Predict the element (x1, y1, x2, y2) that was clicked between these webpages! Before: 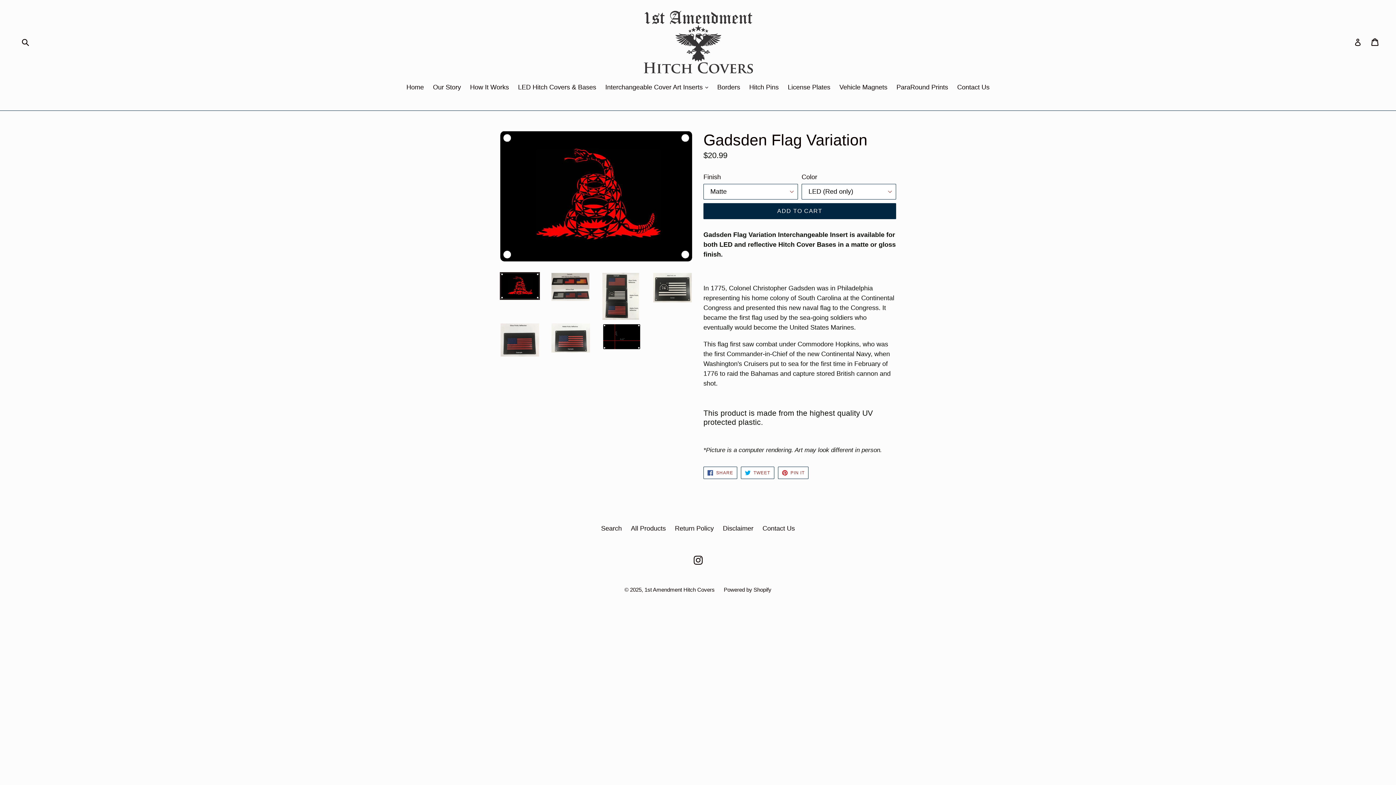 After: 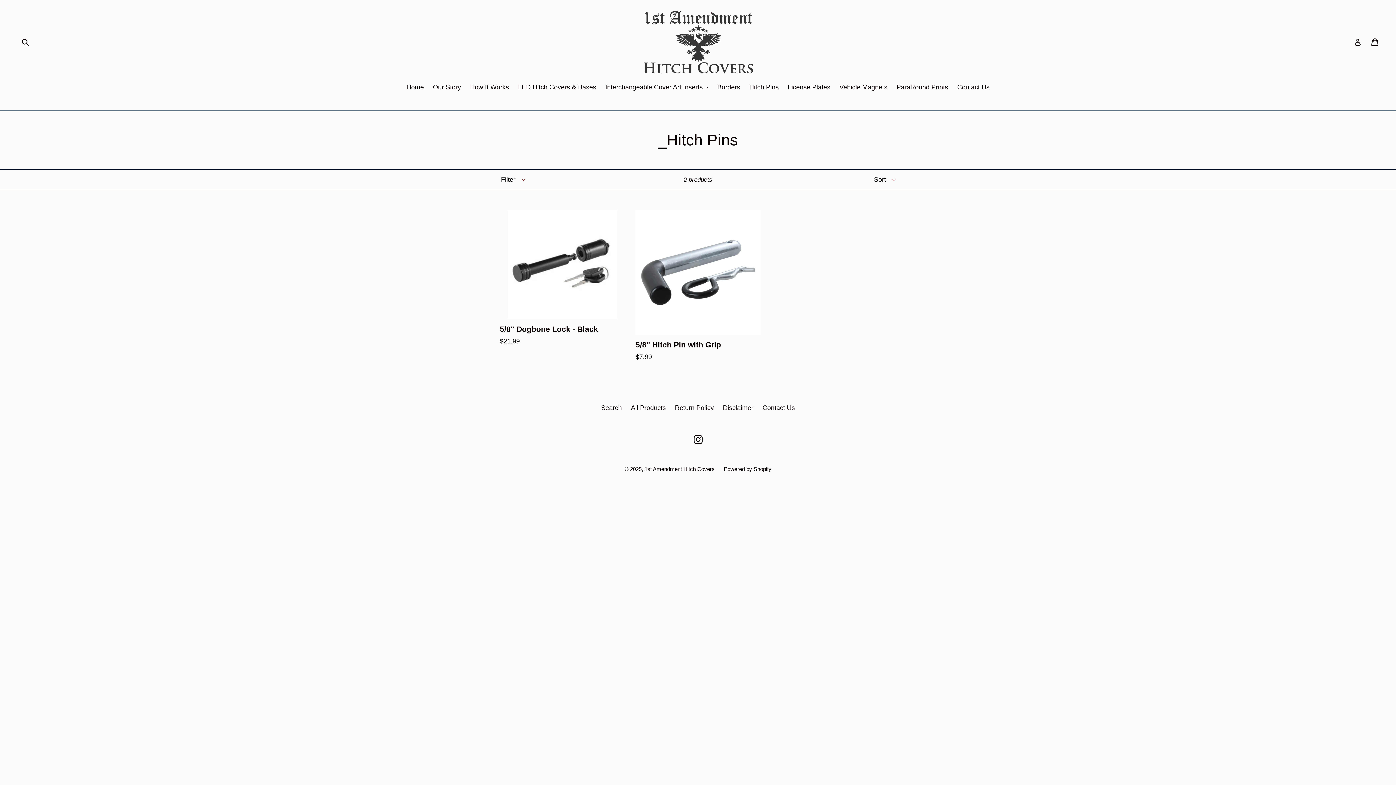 Action: bbox: (745, 82, 782, 93) label: Hitch Pins